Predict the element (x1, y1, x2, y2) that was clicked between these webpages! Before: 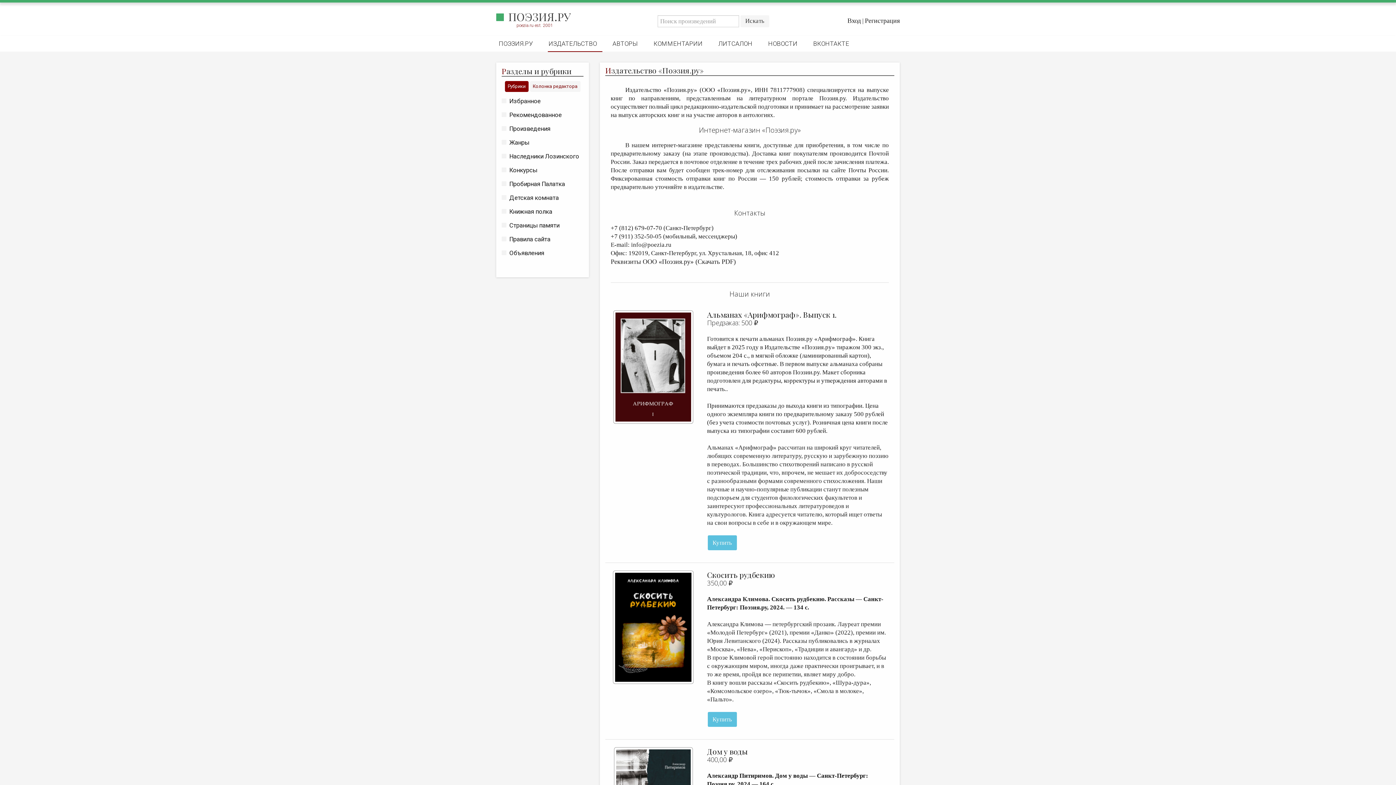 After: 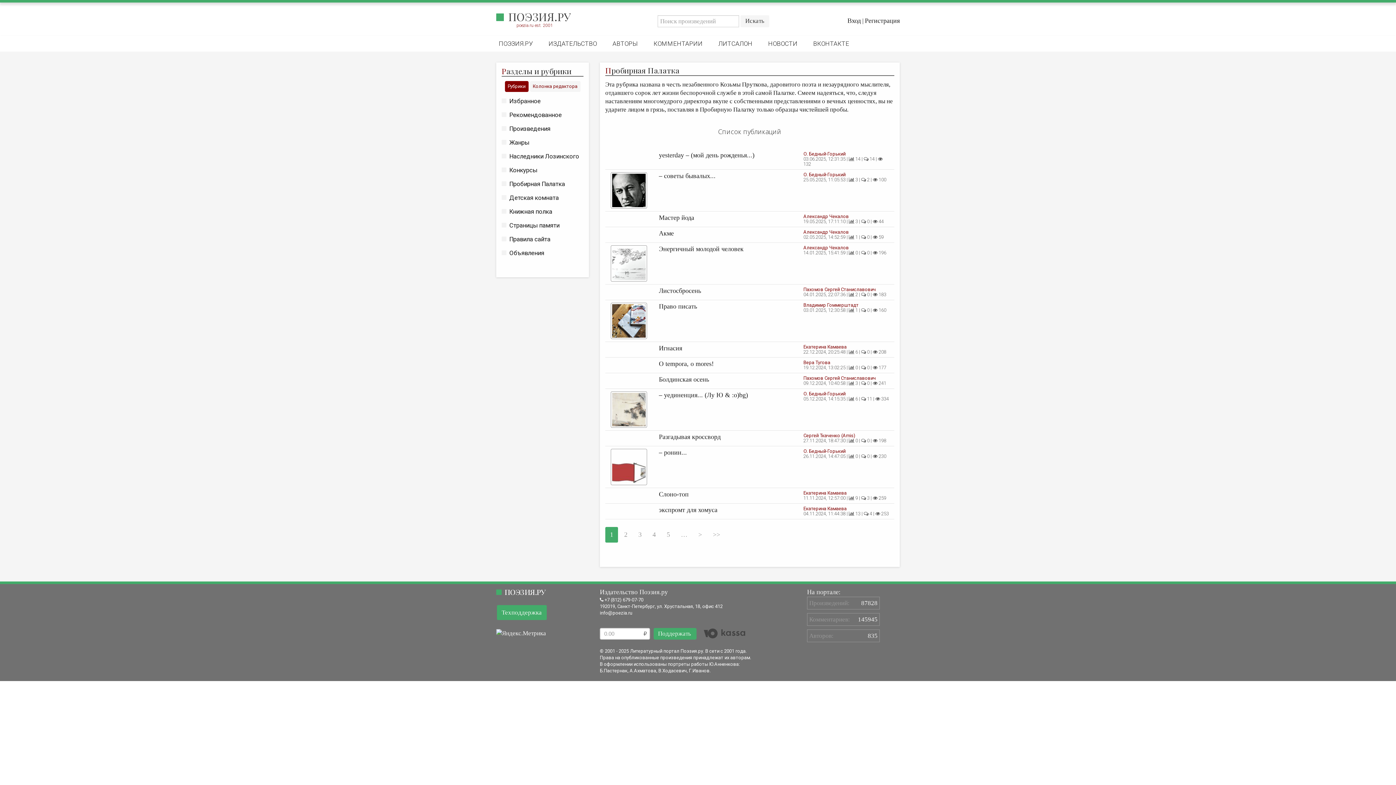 Action: bbox: (501, 180, 565, 187) label: Пробирная Палатка